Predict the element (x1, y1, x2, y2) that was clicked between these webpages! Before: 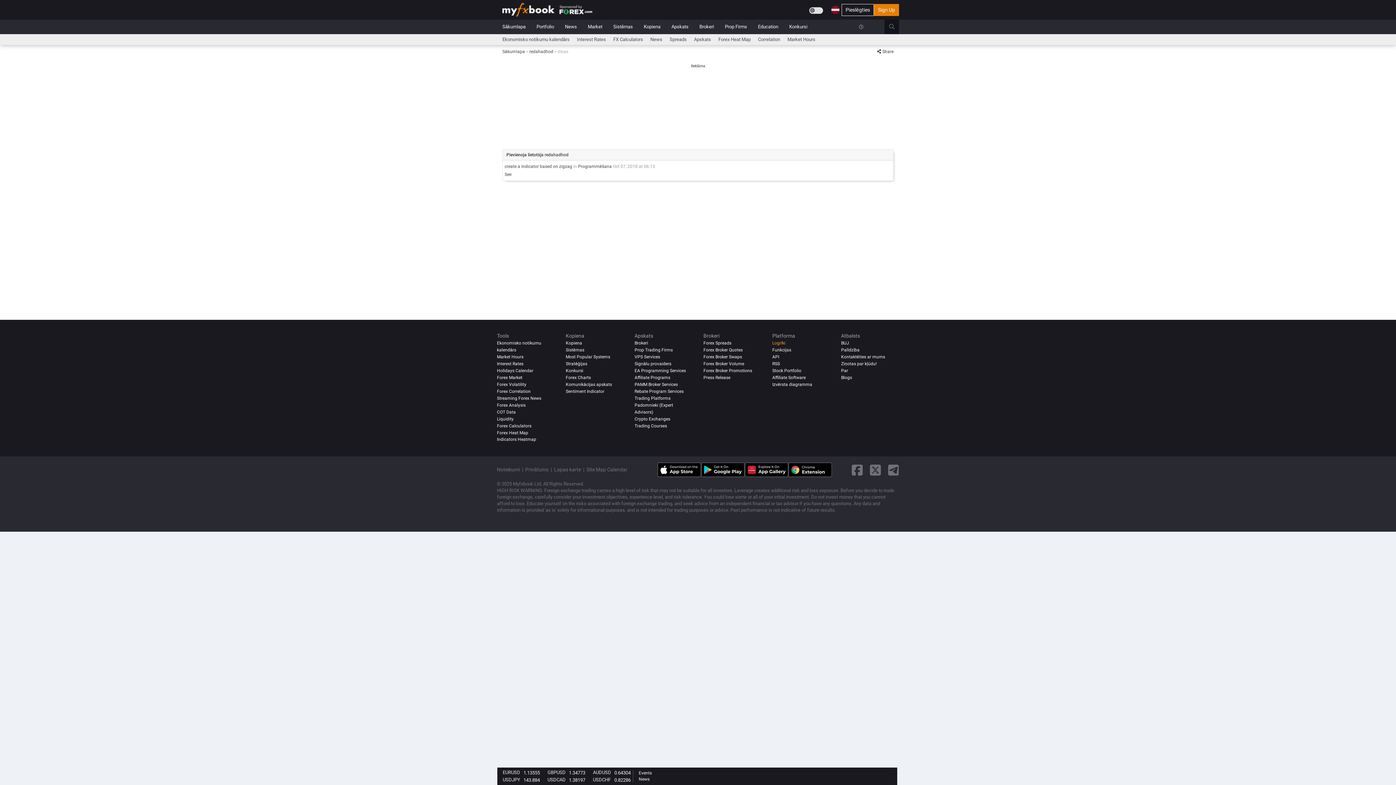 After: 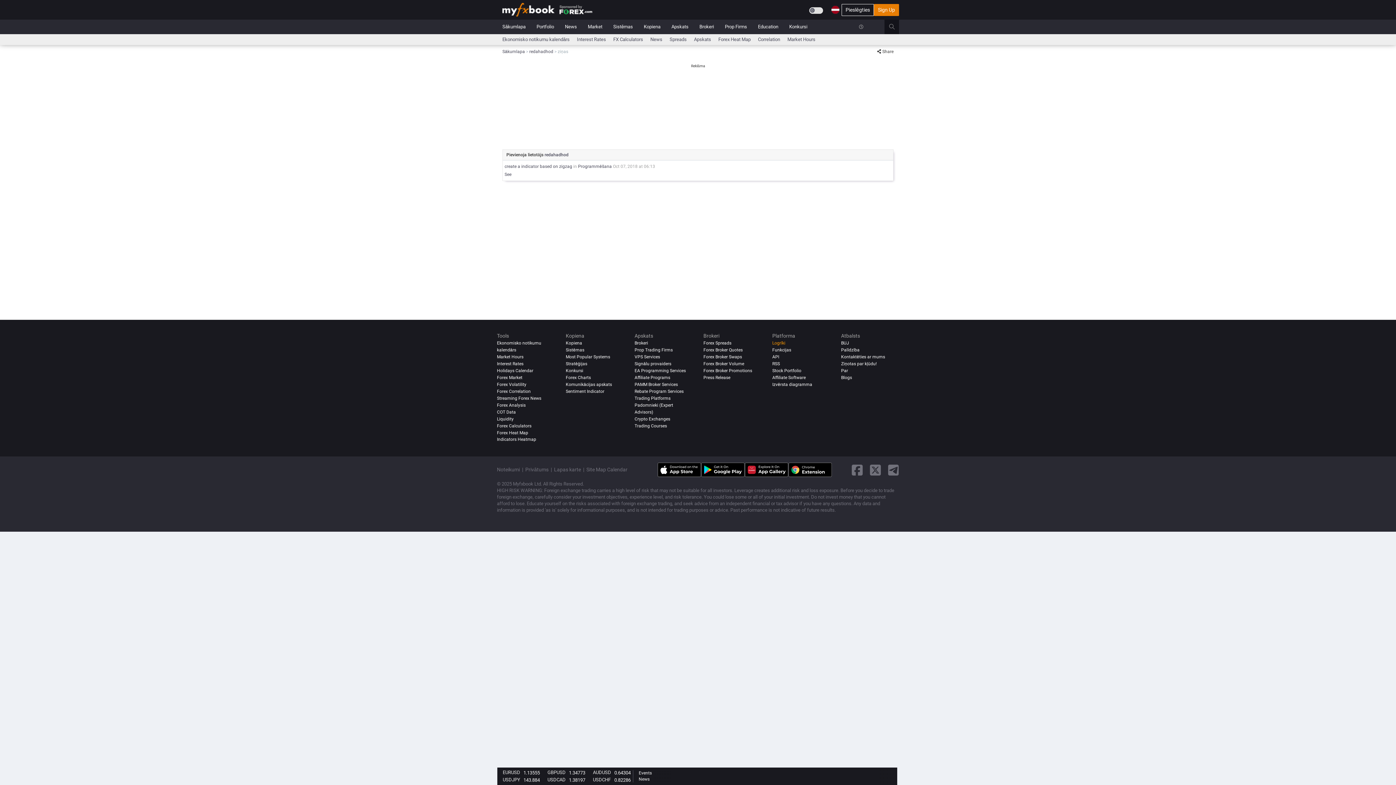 Action: bbox: (657, 462, 701, 477)